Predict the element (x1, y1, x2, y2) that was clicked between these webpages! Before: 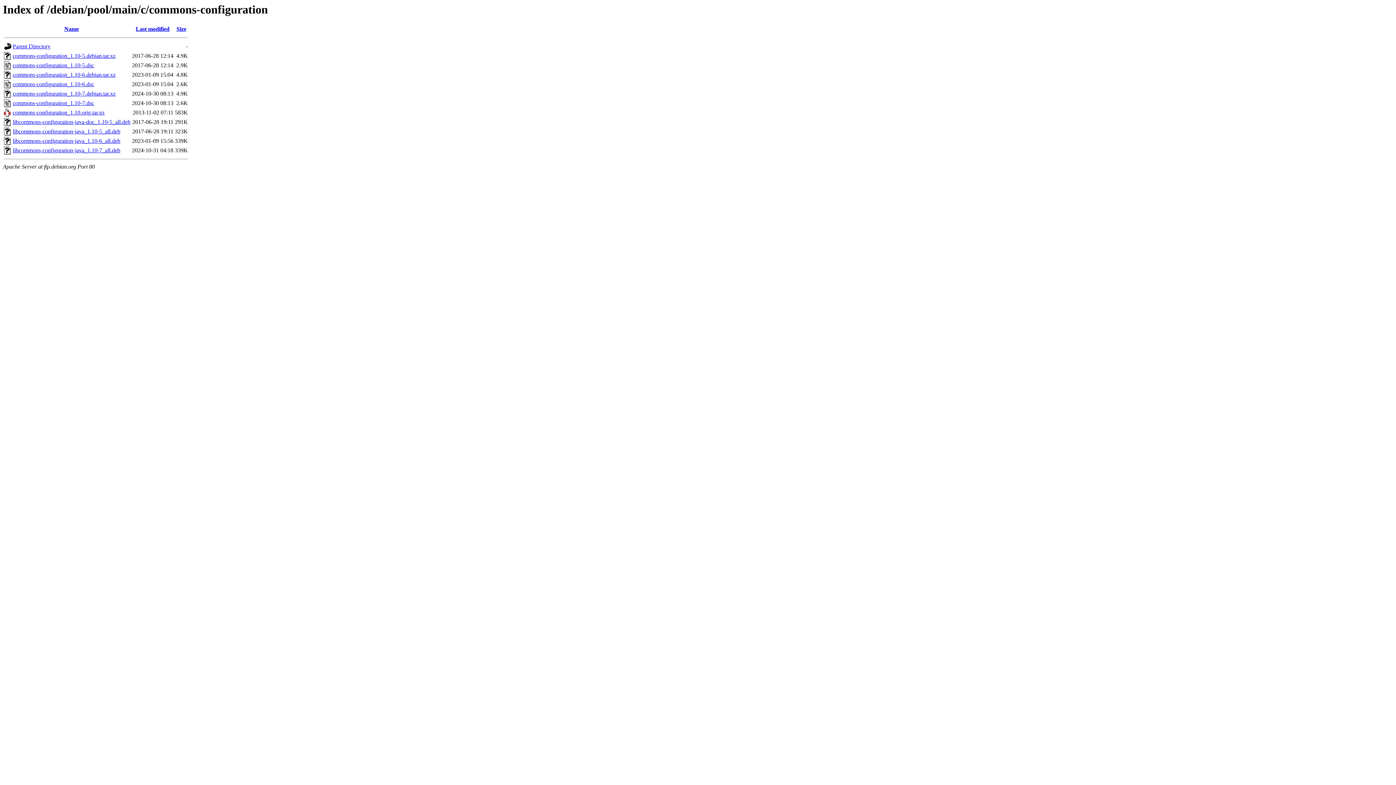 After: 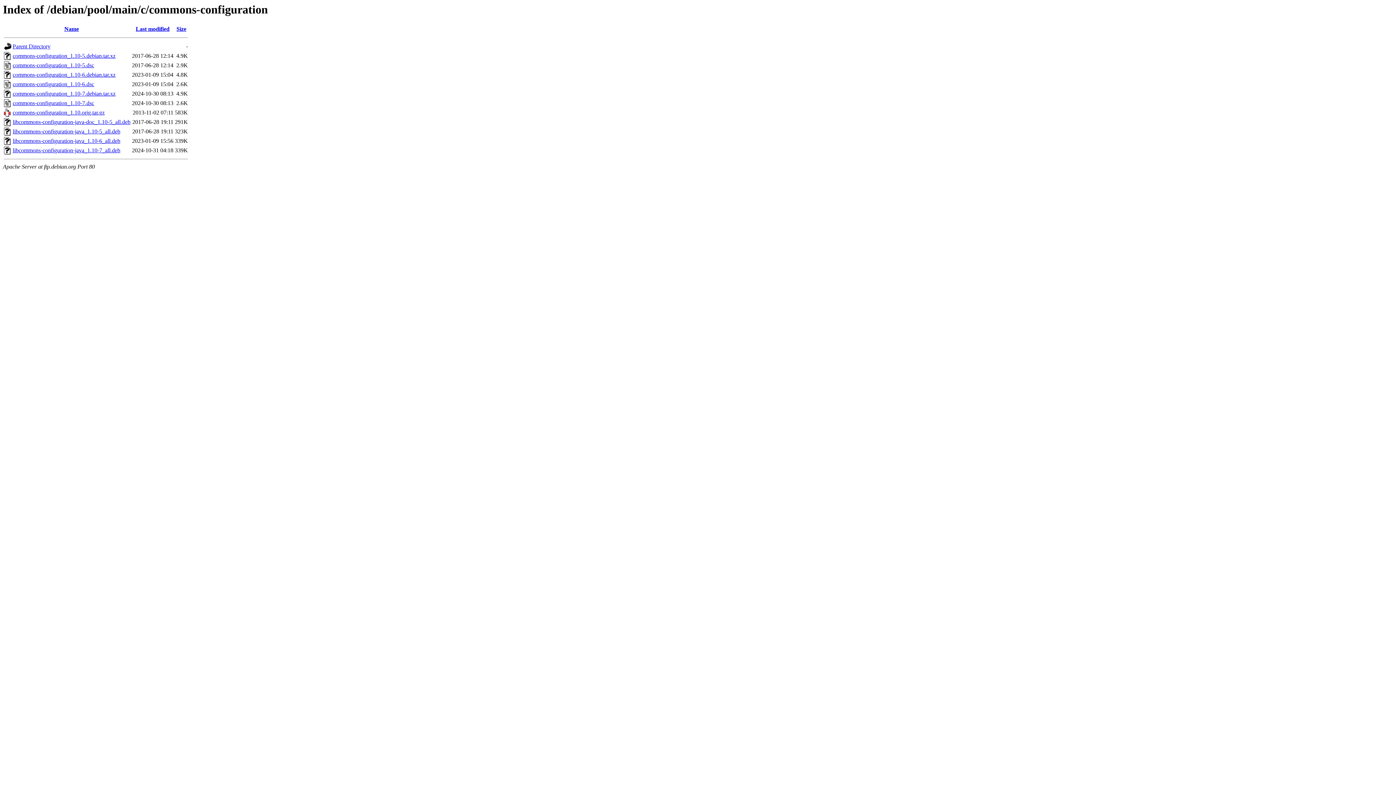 Action: bbox: (12, 109, 104, 115) label: commons-configuration_1.10.orig.tar.gz